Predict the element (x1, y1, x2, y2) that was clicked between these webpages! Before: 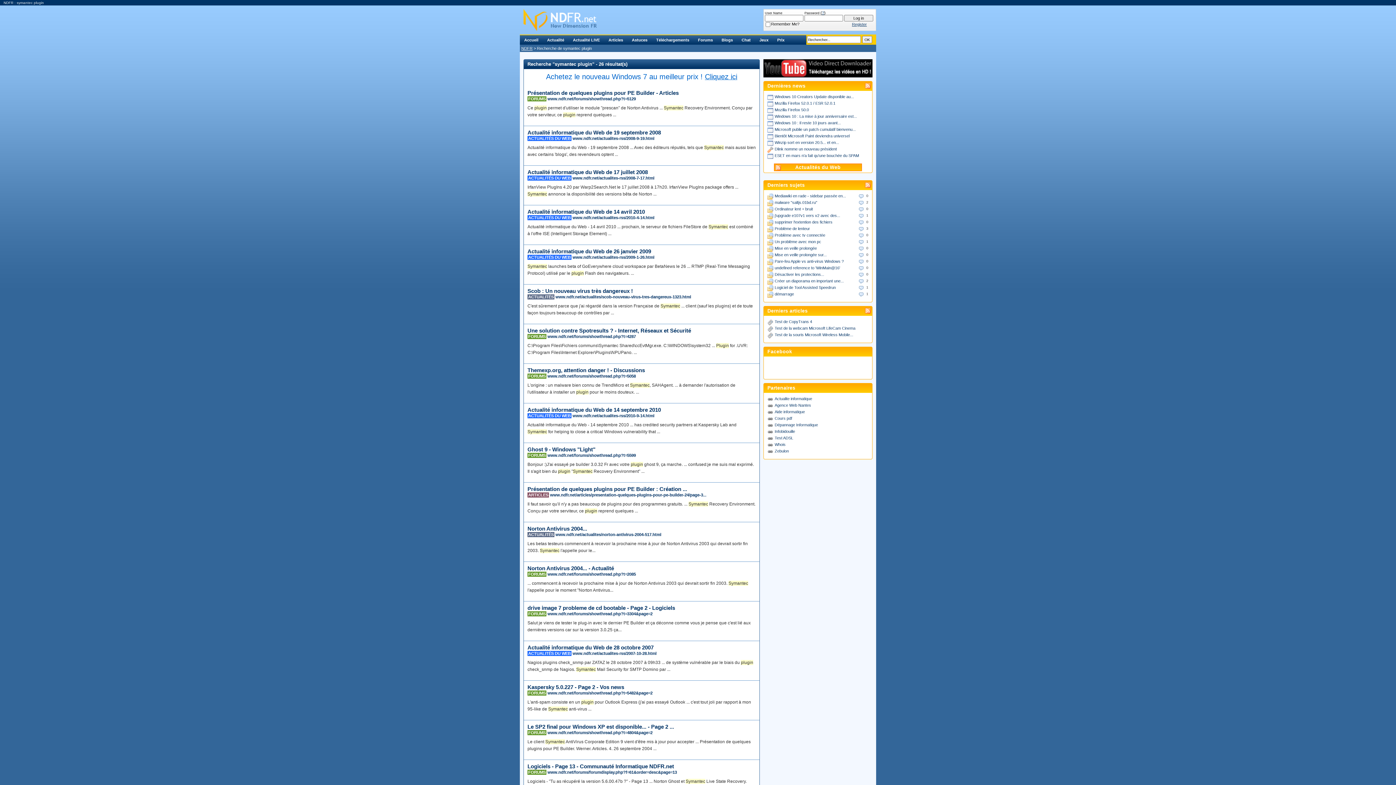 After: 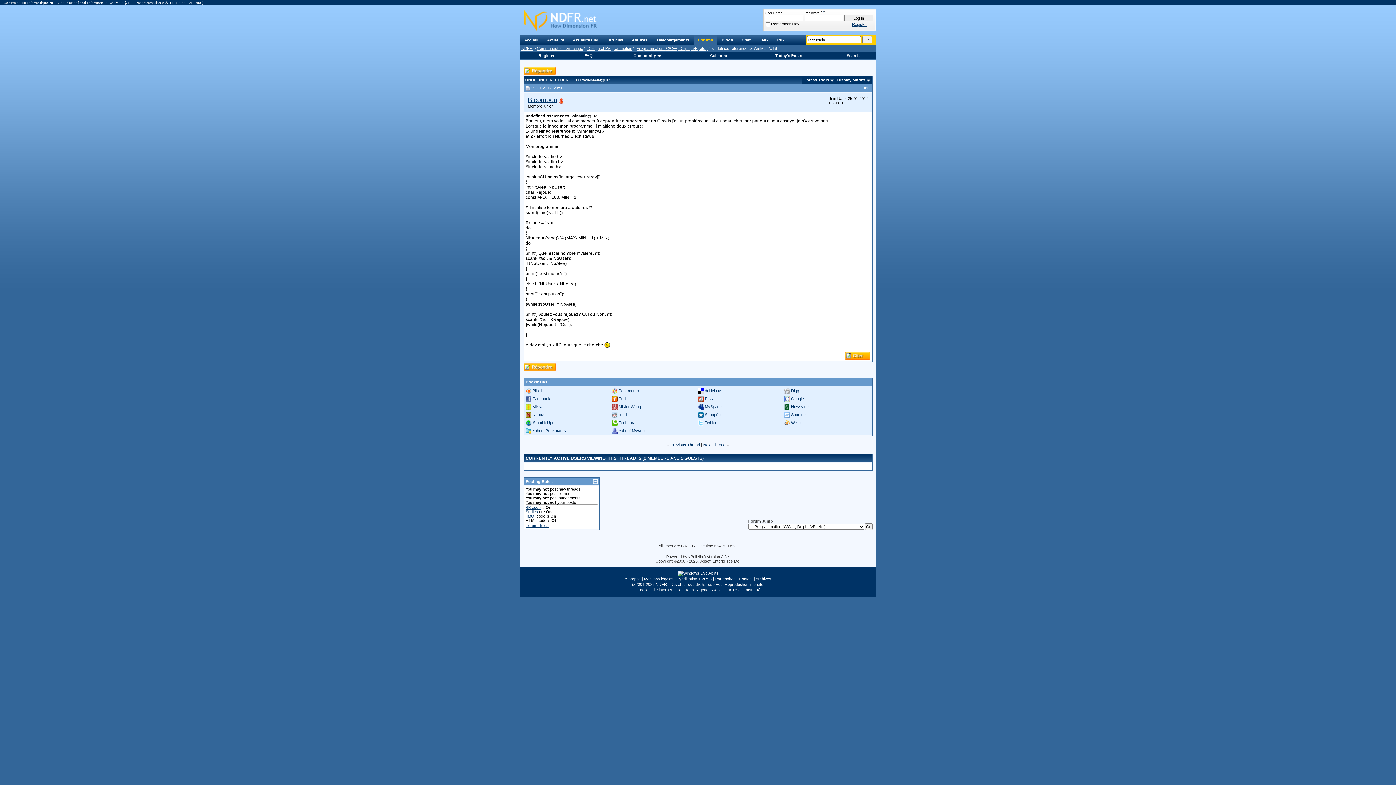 Action: label: undefined reference to 'WinMain@16' bbox: (774, 265, 840, 270)